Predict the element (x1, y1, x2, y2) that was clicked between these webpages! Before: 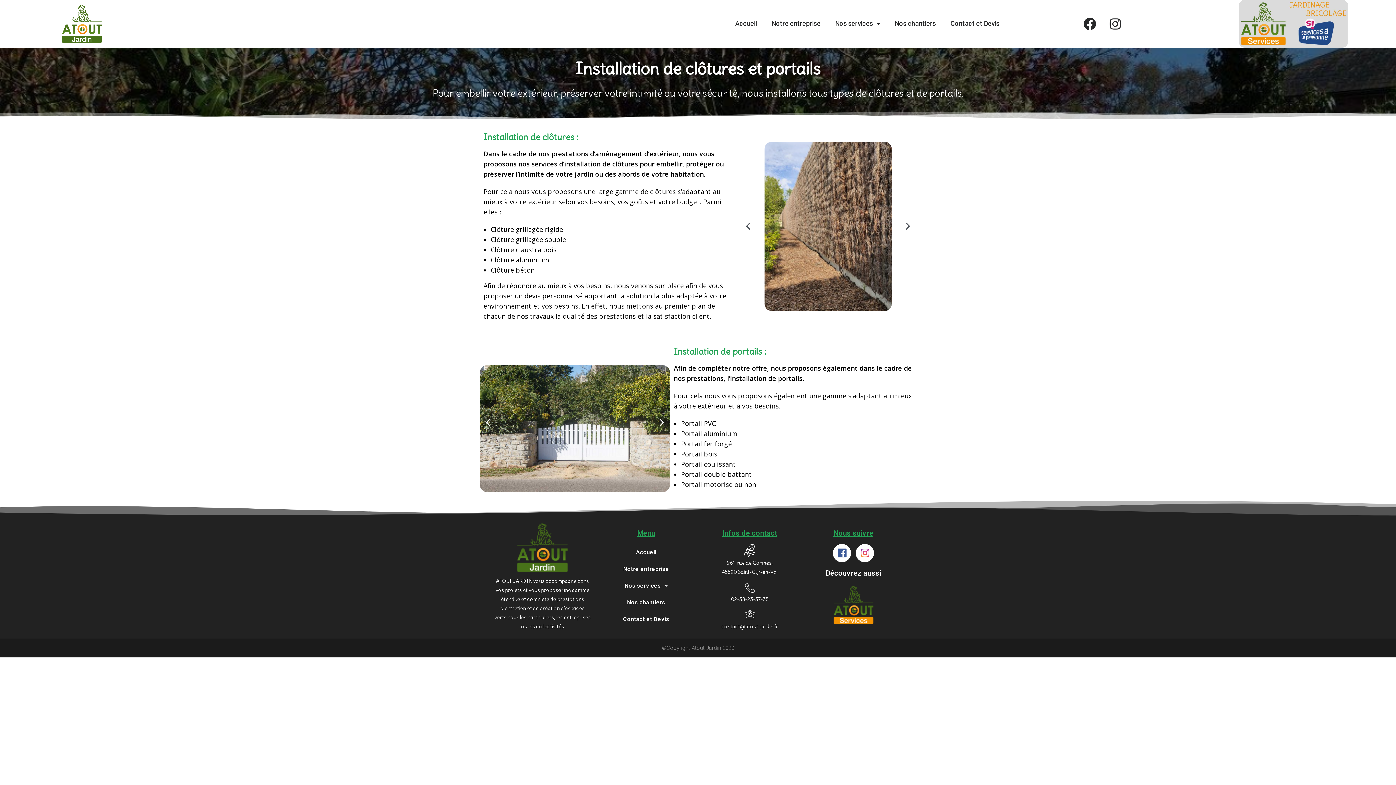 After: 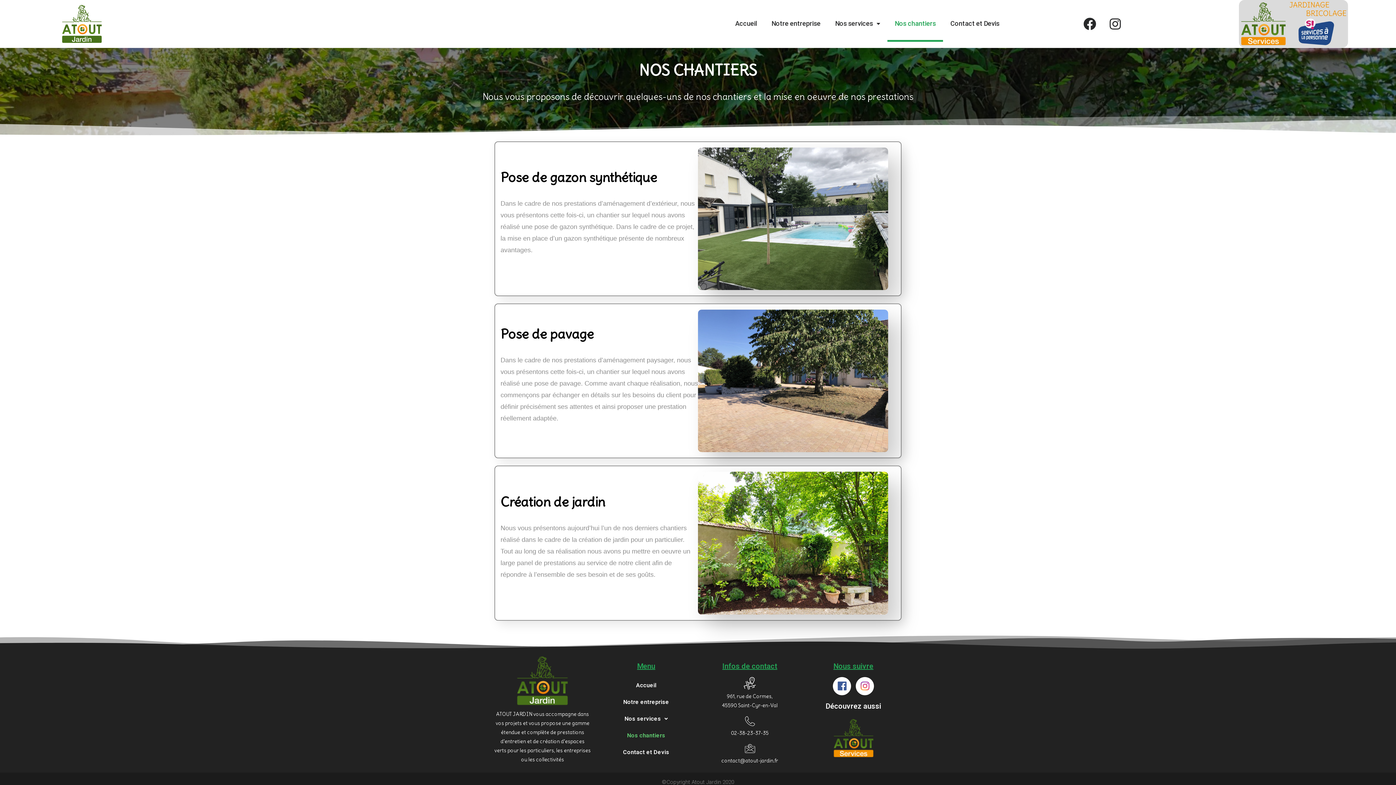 Action: bbox: (621, 594, 670, 611) label: Nos chantiers